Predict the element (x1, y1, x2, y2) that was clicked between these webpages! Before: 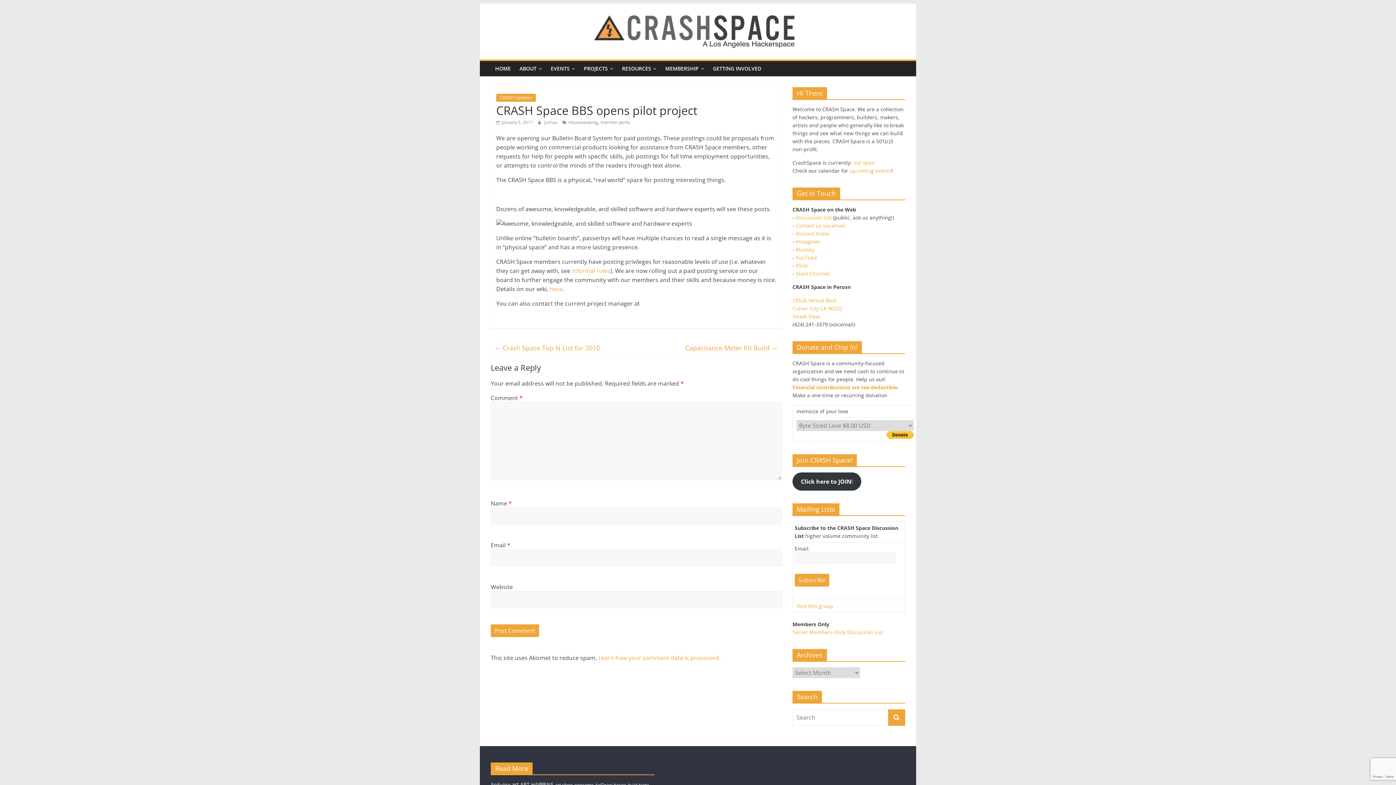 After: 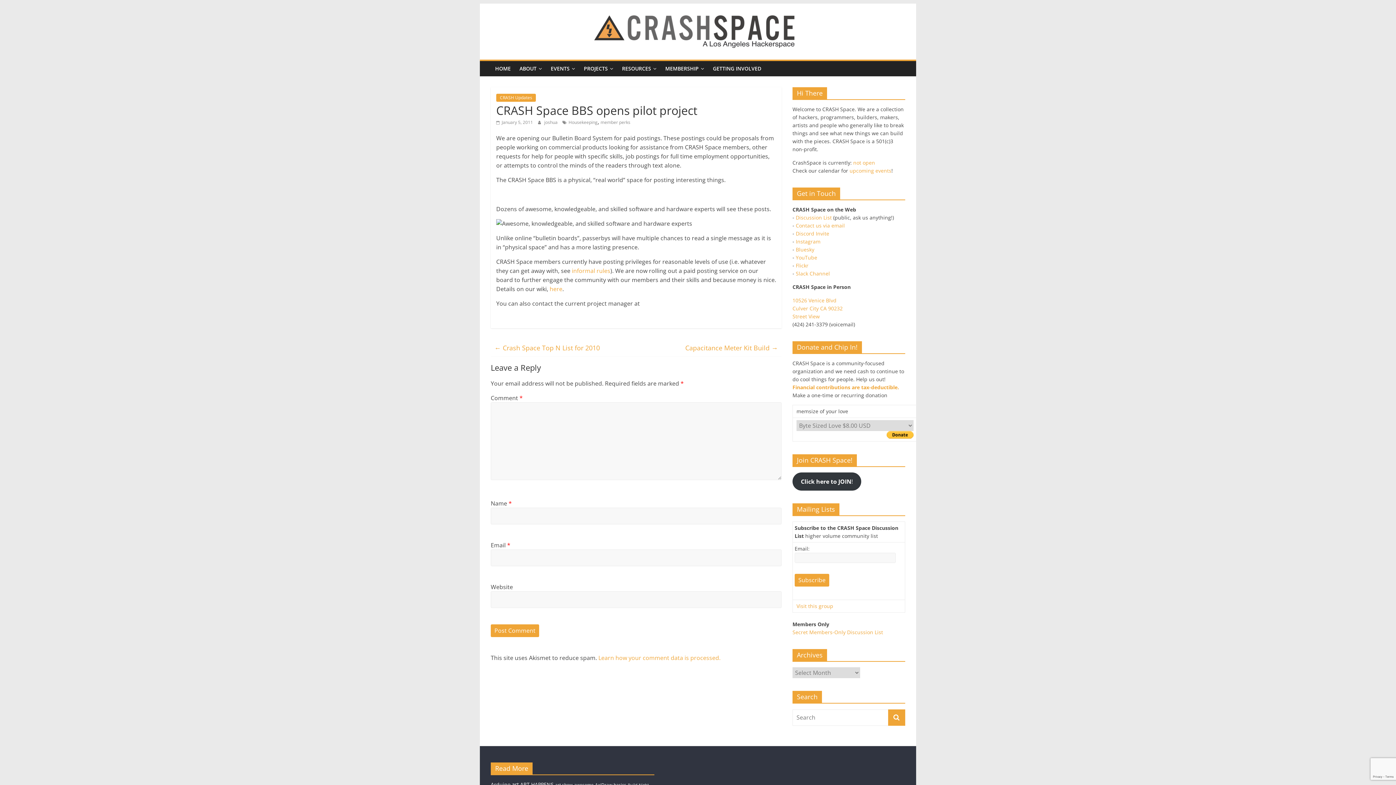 Action: label:  January 5, 2011 bbox: (496, 119, 533, 125)